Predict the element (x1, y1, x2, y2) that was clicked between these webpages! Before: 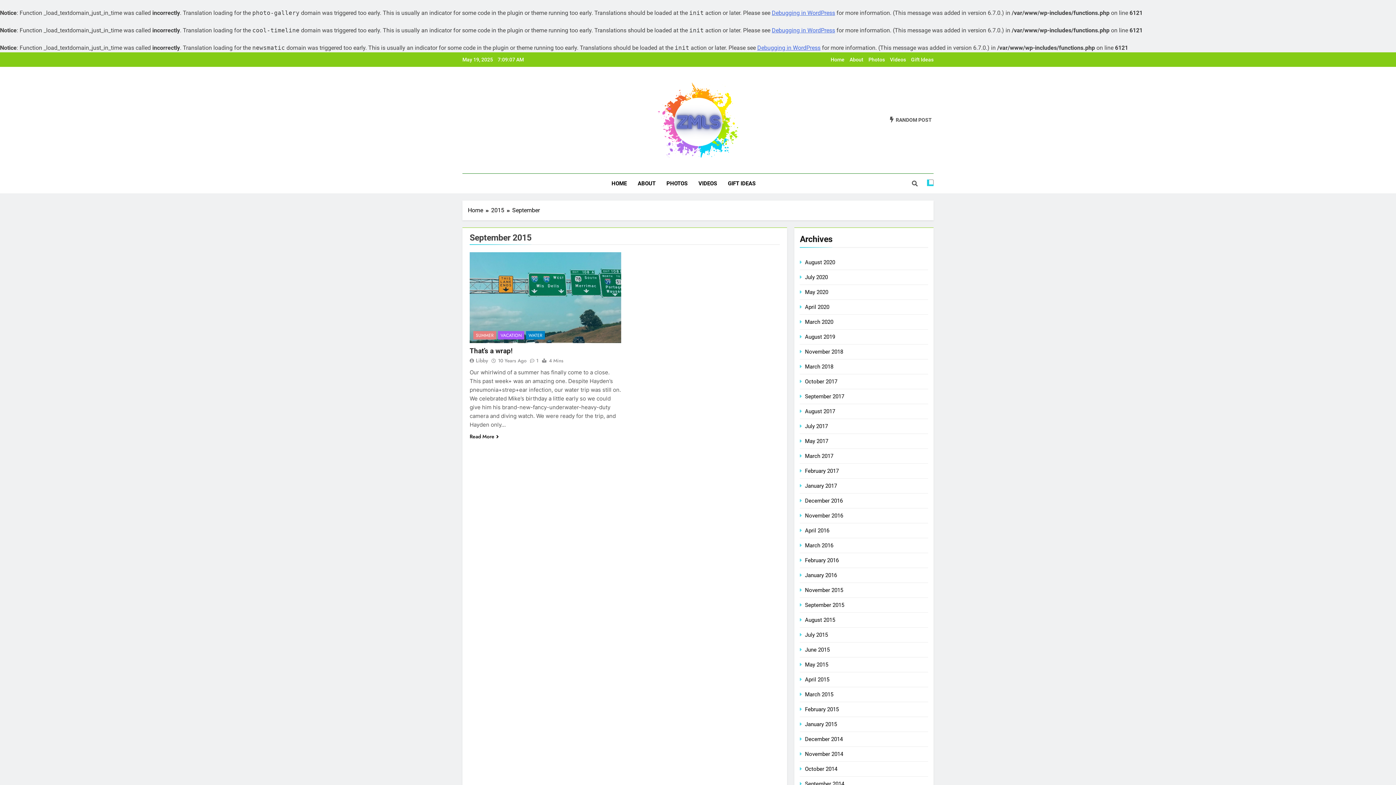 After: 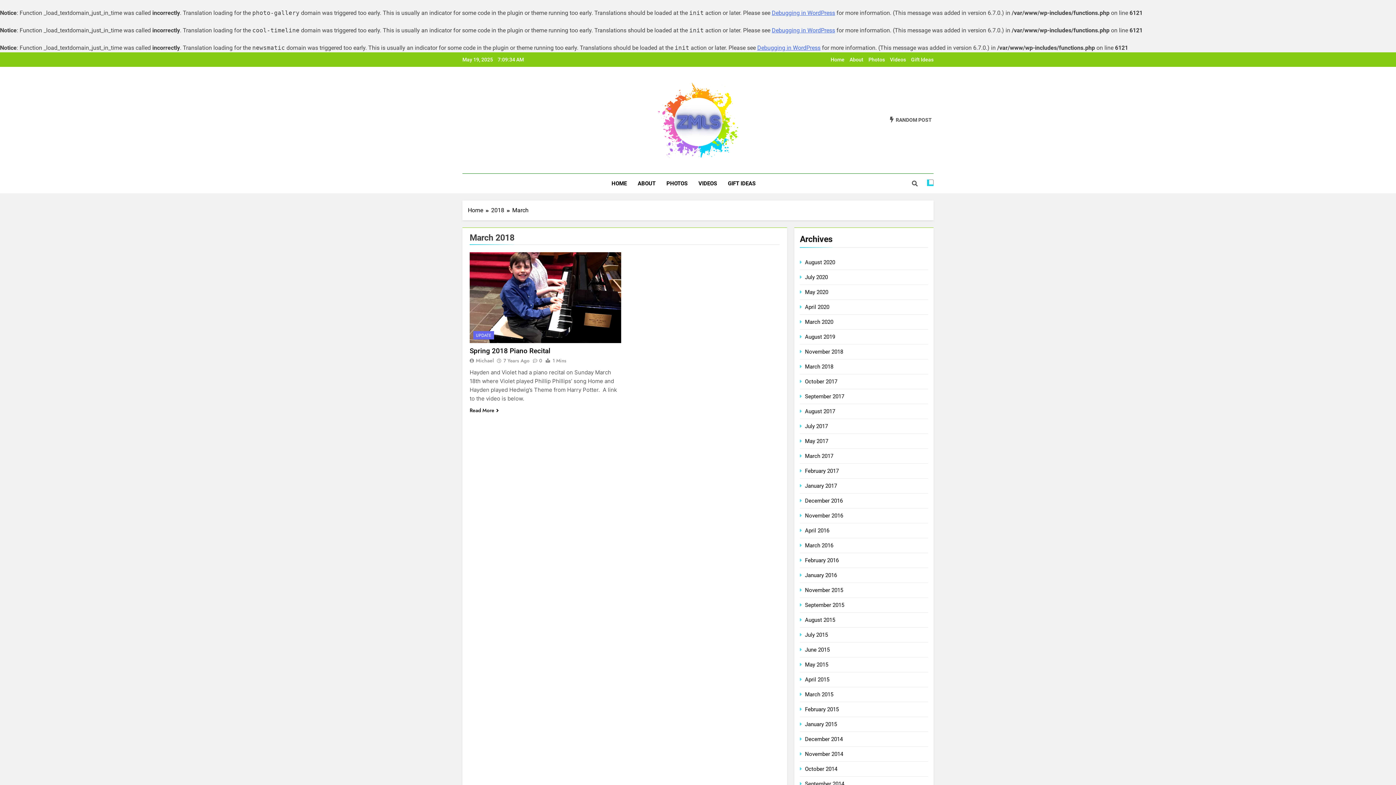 Action: bbox: (805, 363, 833, 370) label: March 2018